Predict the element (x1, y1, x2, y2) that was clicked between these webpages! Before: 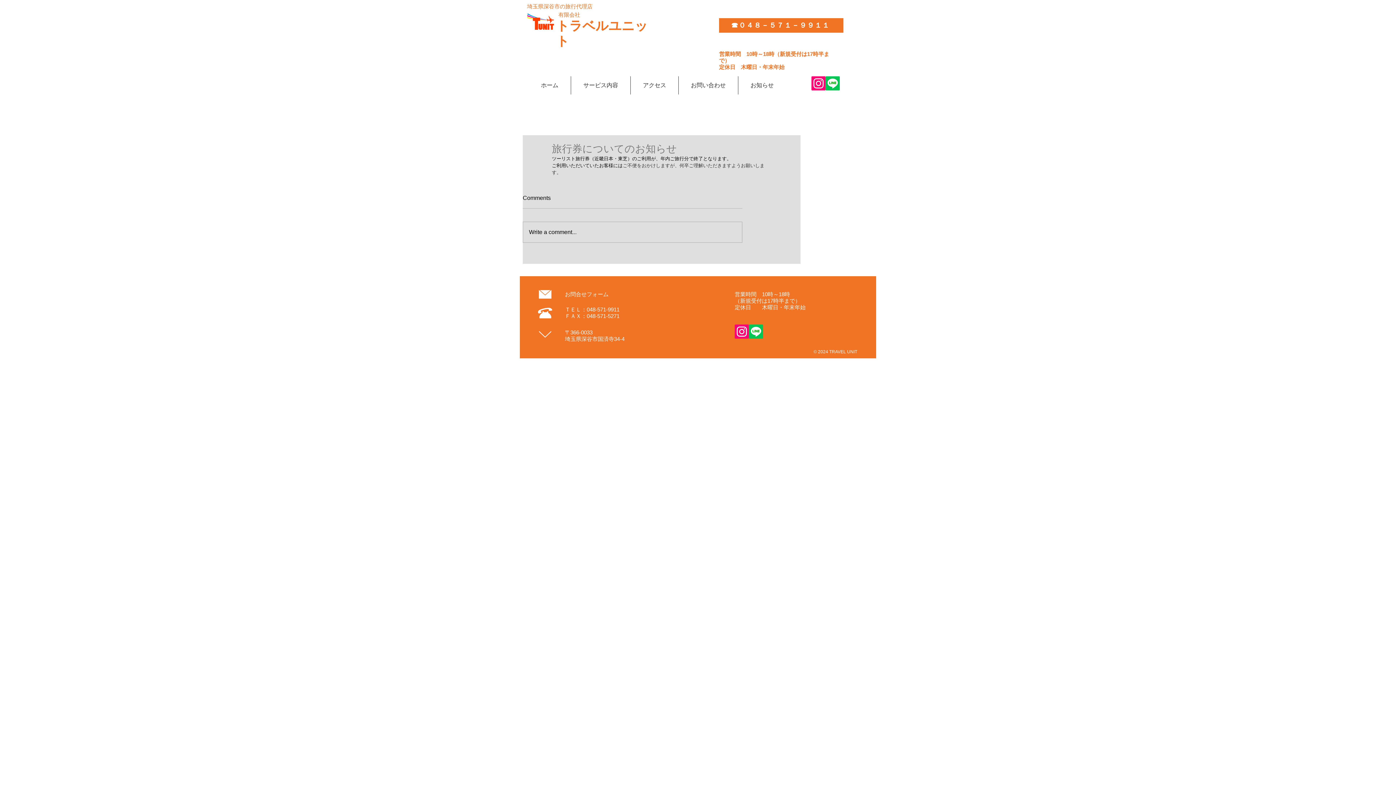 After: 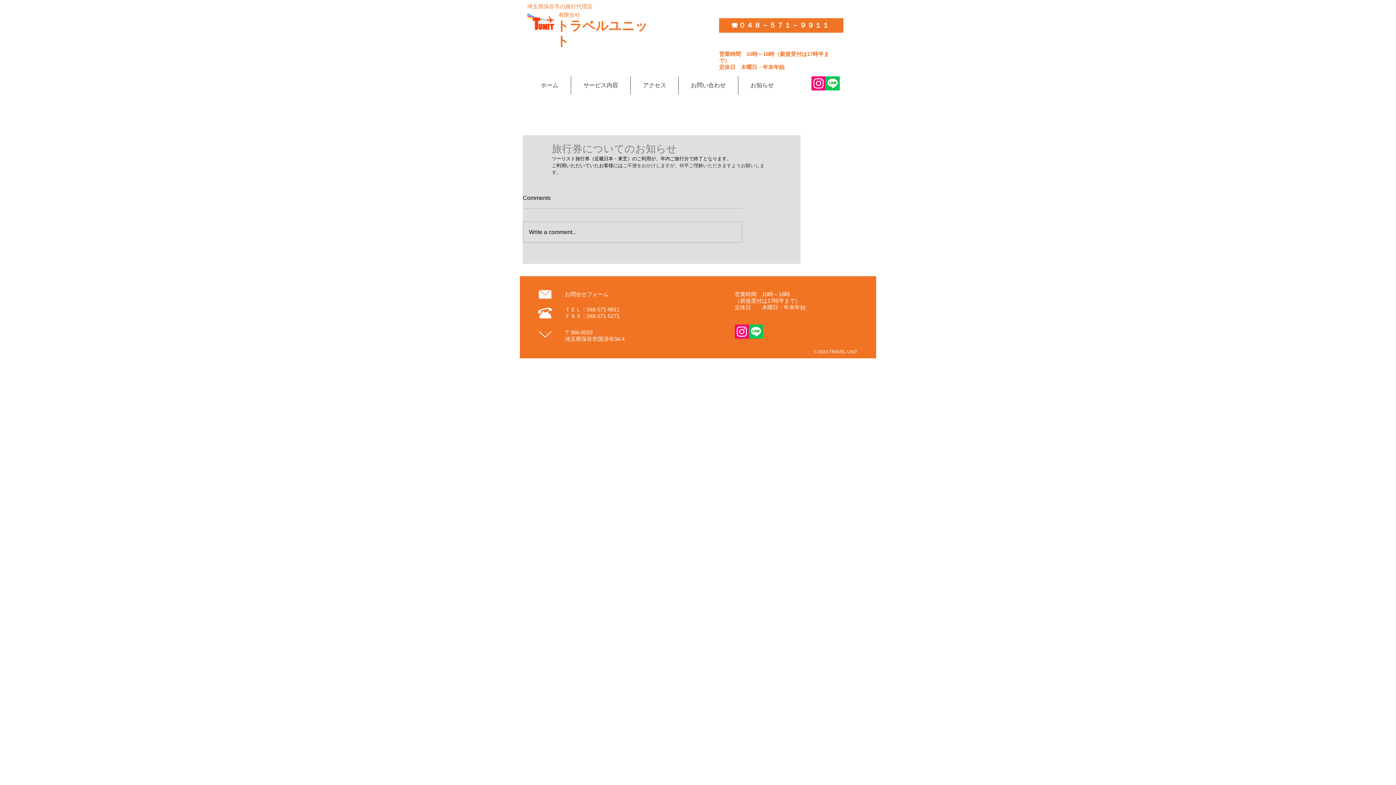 Action: label: Line bbox: (825, 76, 840, 90)